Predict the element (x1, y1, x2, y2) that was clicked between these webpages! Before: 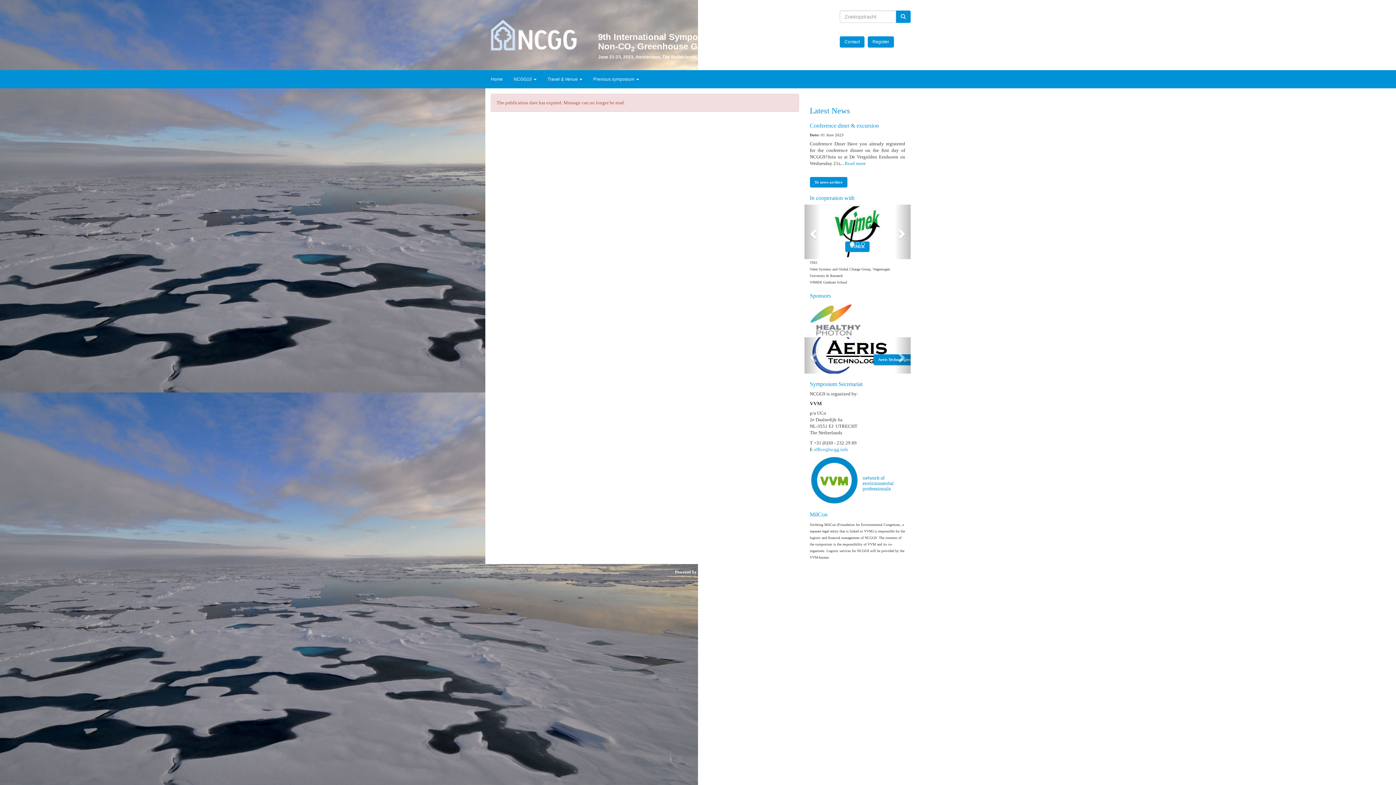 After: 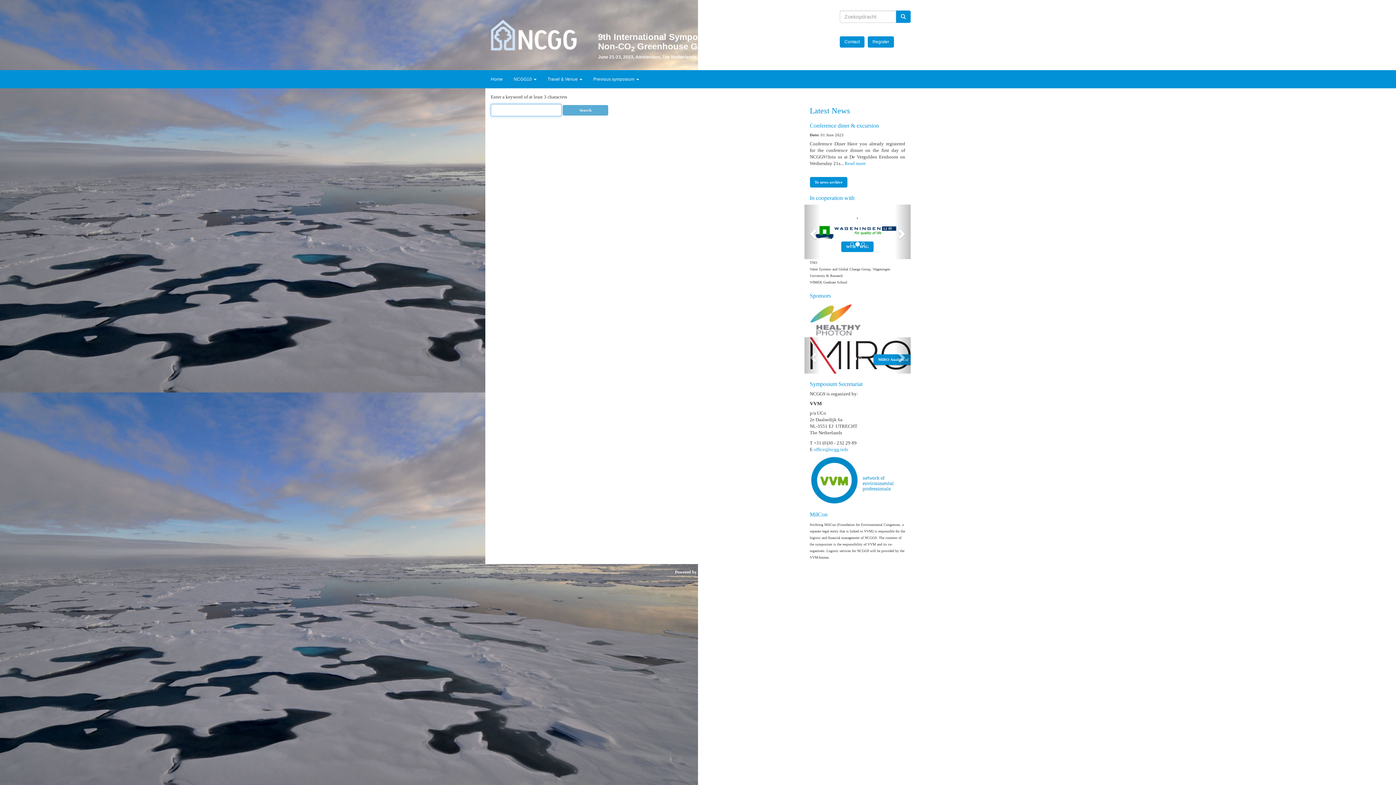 Action: bbox: (896, 10, 910, 22)